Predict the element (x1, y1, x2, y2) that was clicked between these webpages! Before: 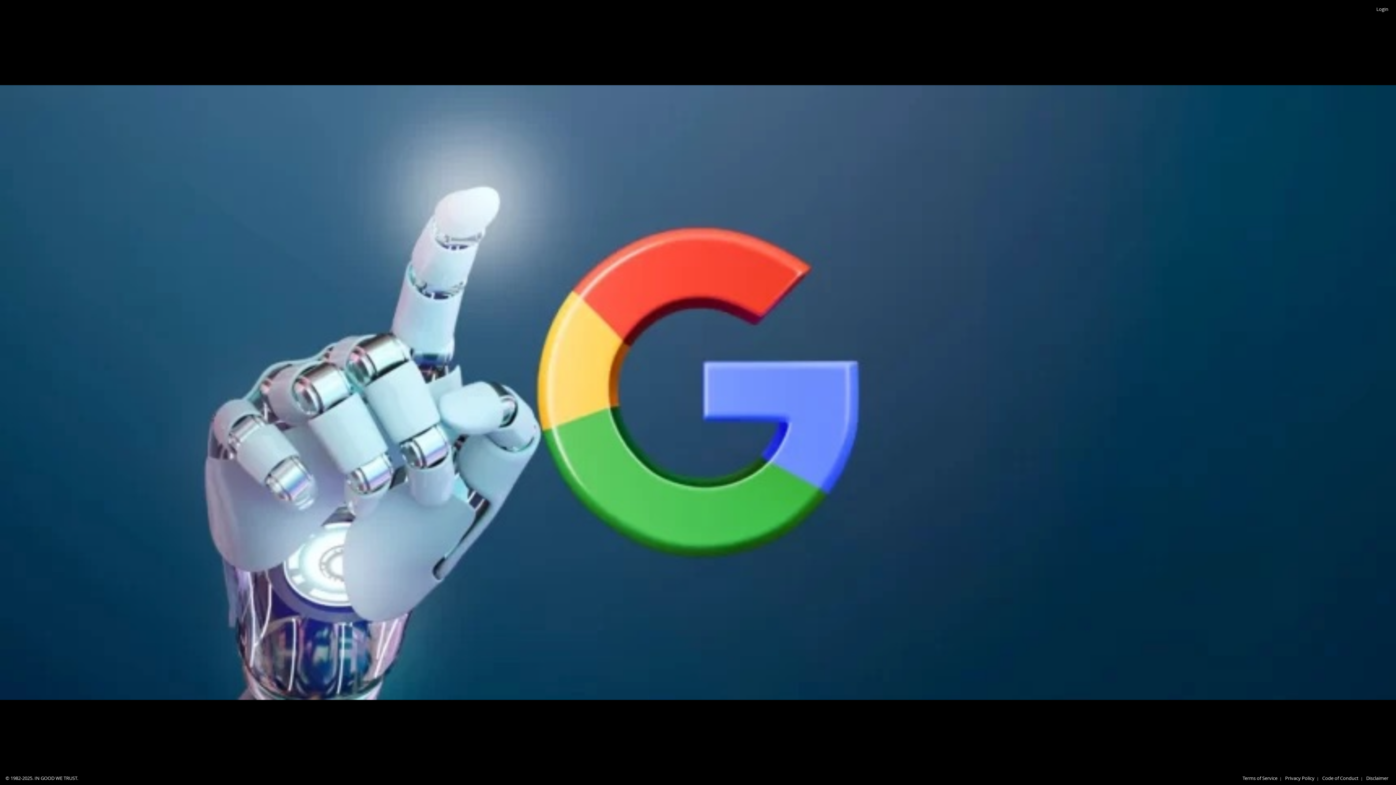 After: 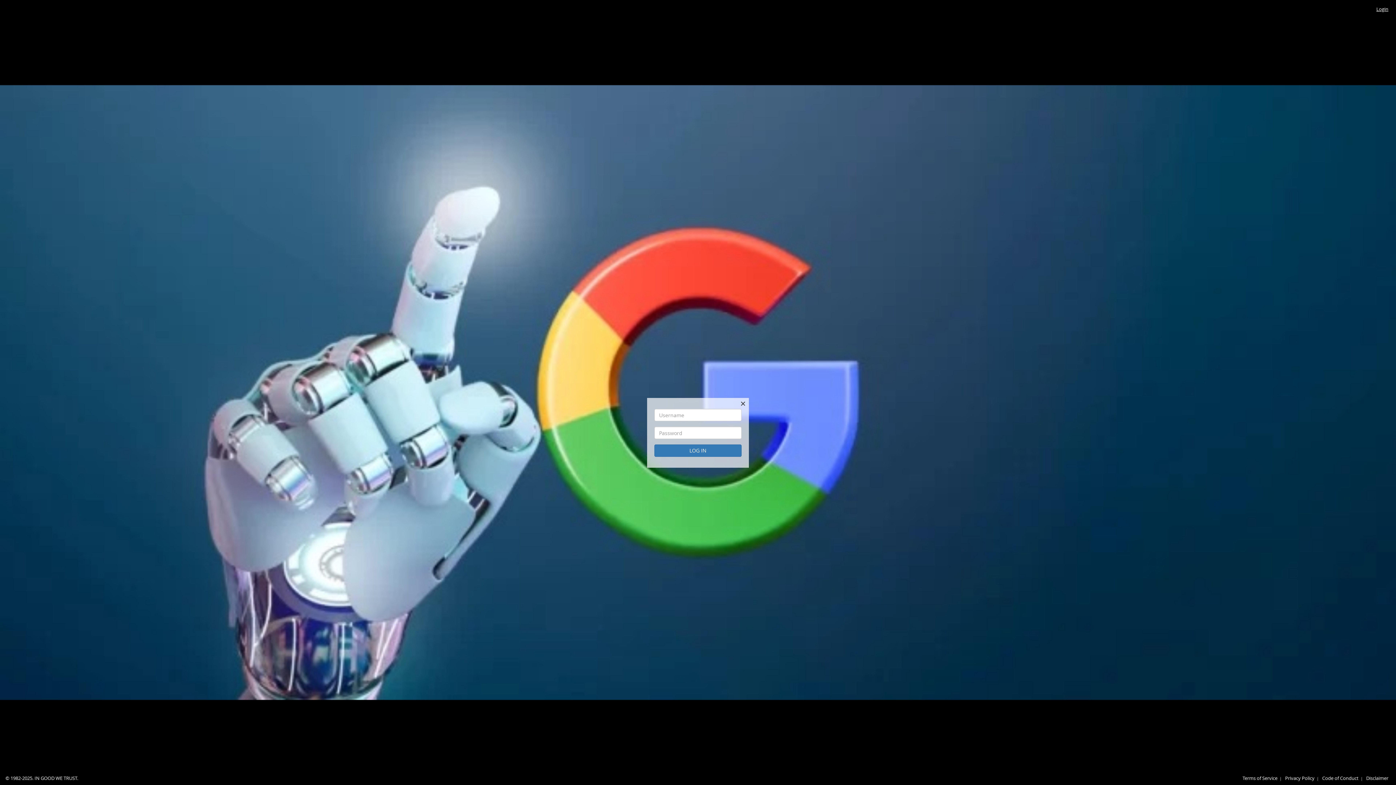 Action: label: Login bbox: (1376, 5, 1390, 12)